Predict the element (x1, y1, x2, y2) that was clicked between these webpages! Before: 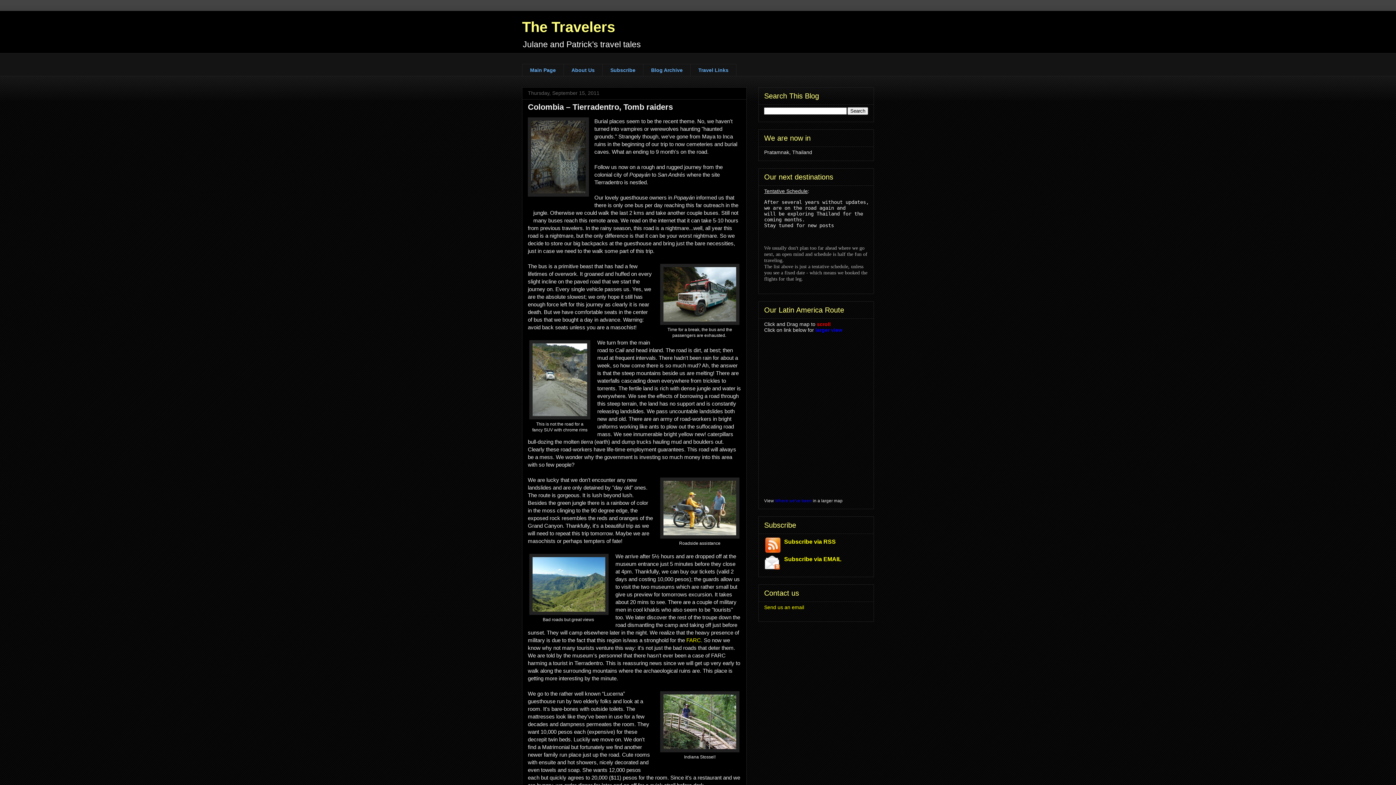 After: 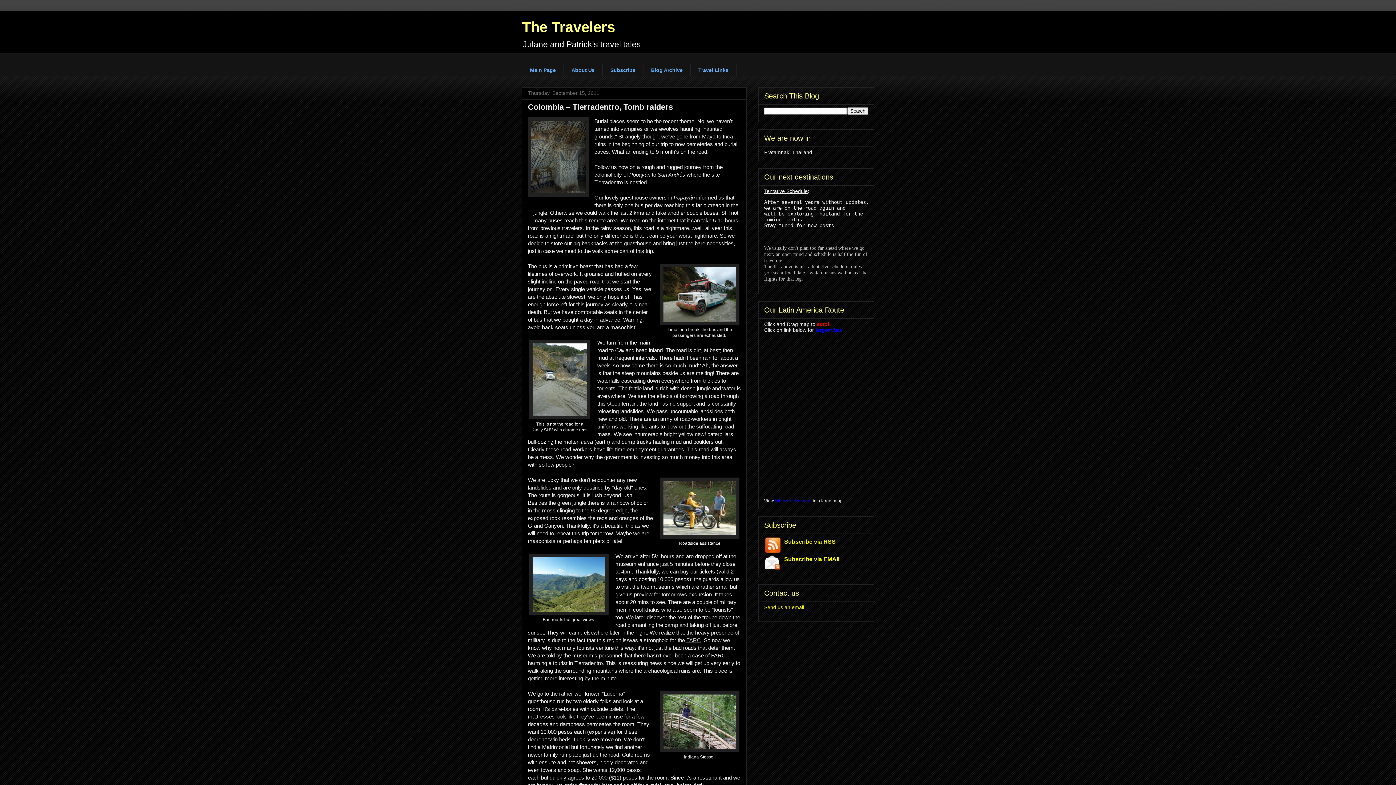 Action: label: FARC bbox: (686, 637, 701, 643)